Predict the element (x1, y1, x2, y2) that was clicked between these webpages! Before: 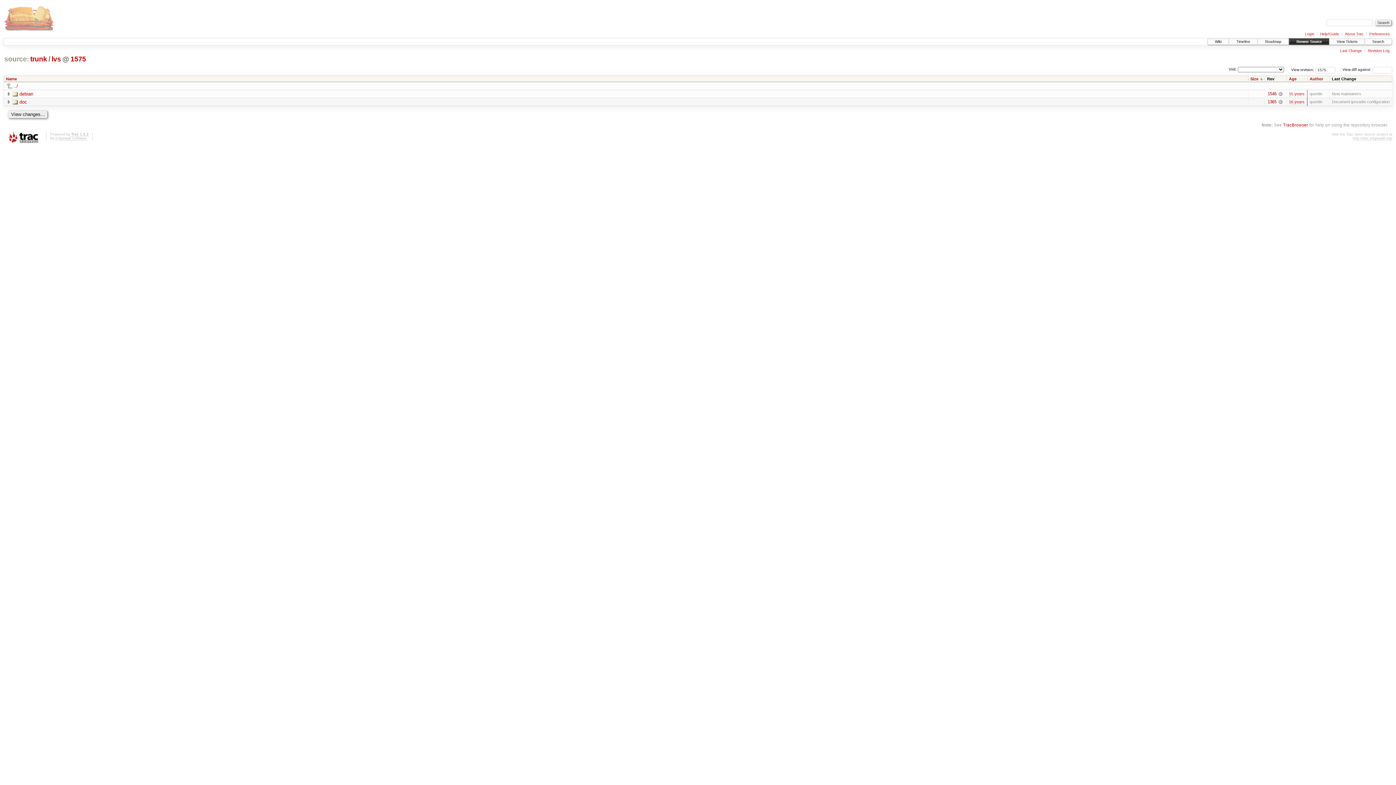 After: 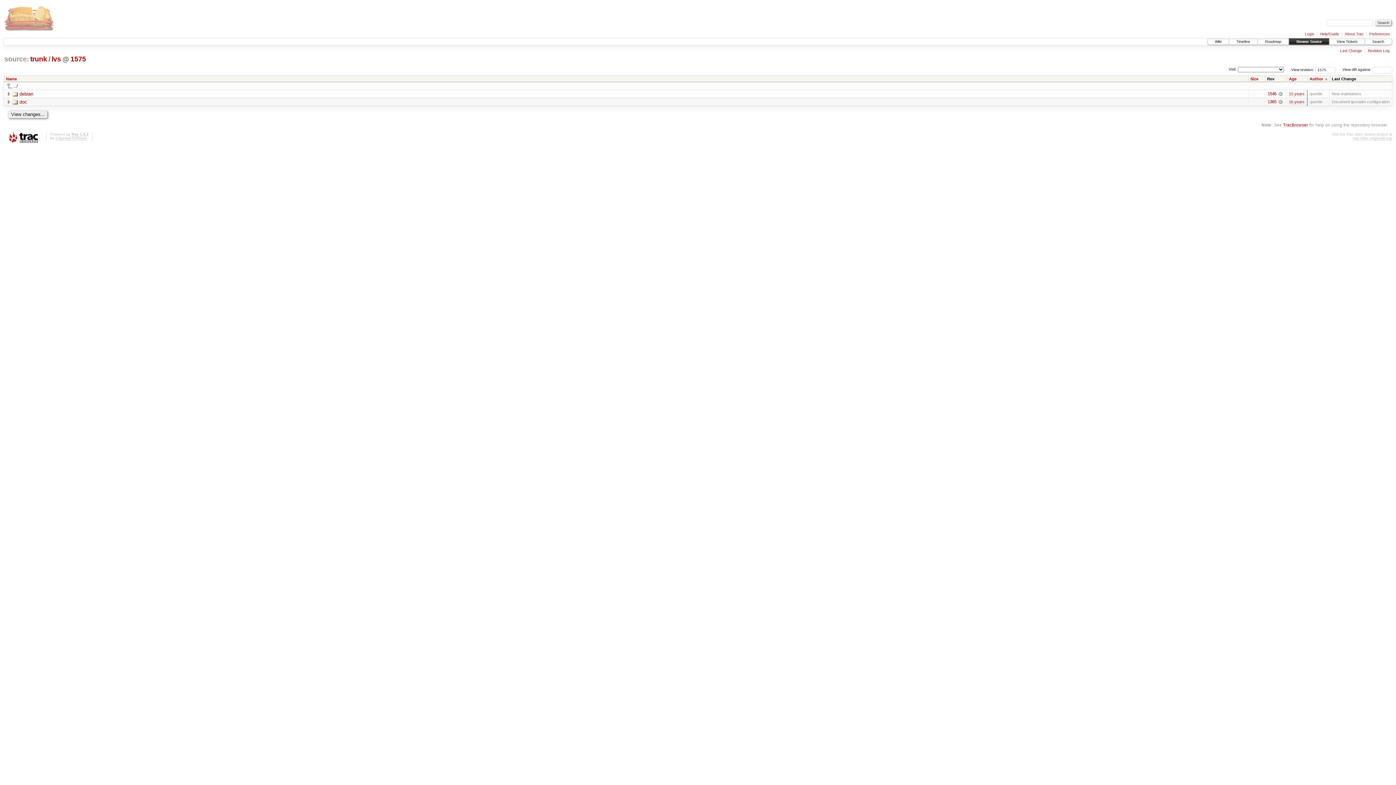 Action: label: Author bbox: (1310, 76, 1327, 80)